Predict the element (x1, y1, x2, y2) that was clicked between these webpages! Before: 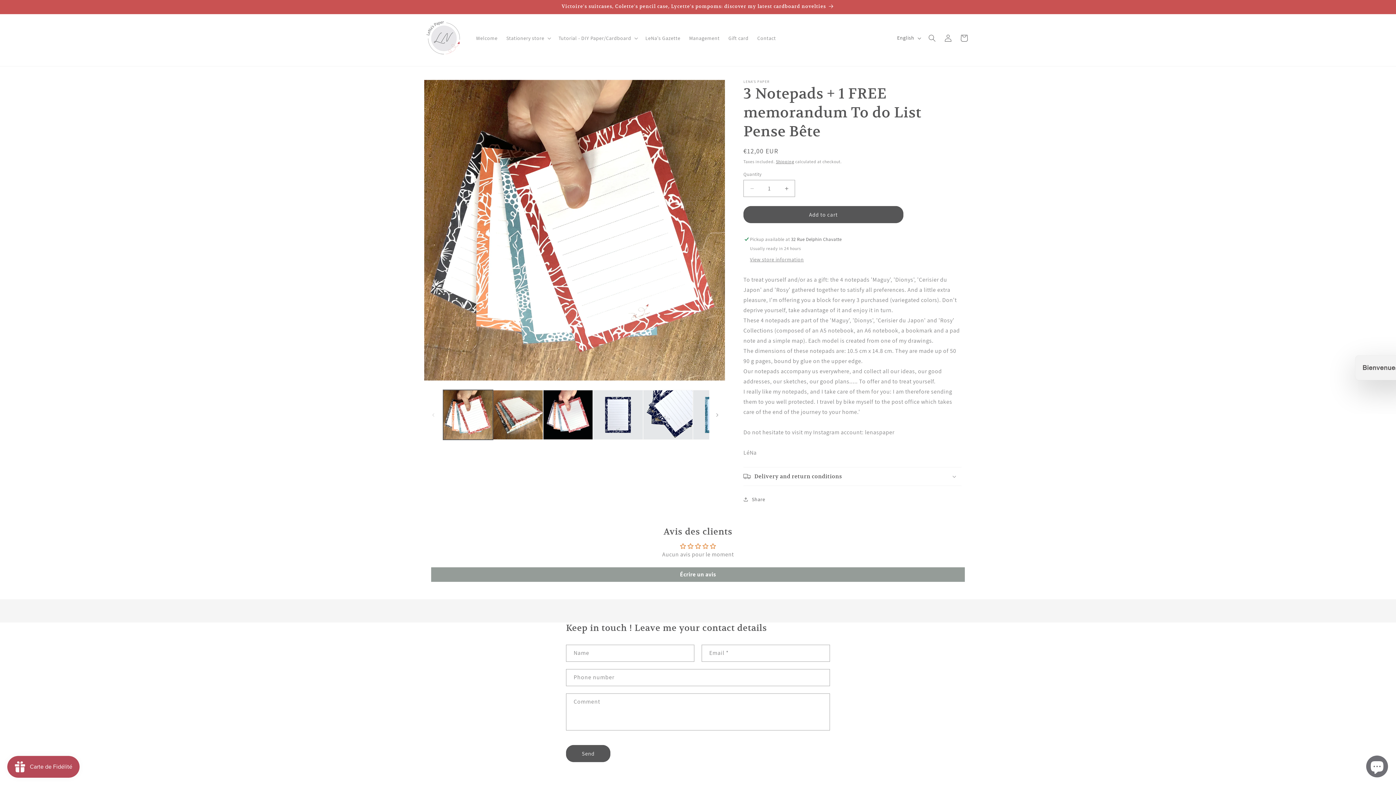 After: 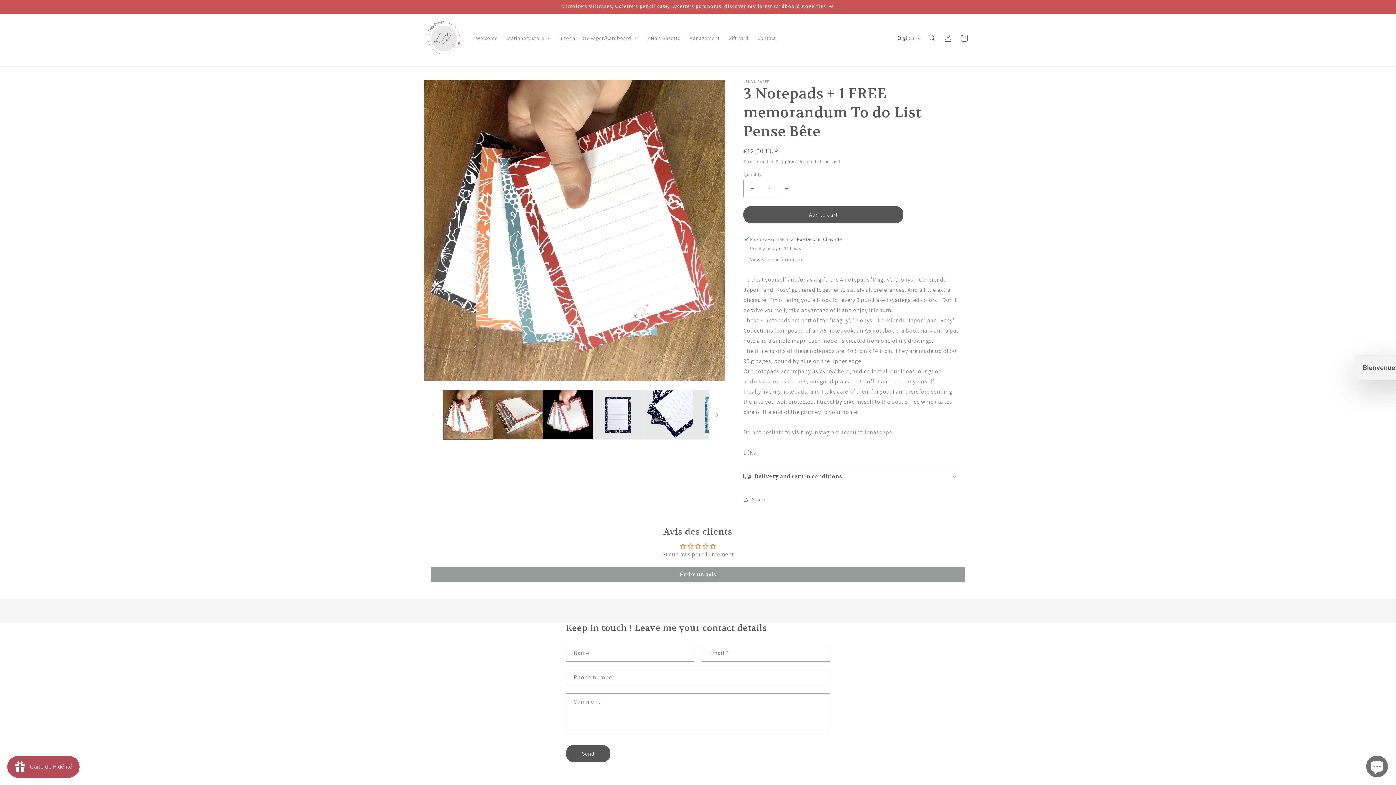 Action: bbox: (778, 180, 794, 197) label: Increase quantity for 3 Notepads + 1 FREE memorandum To do List Pense Bête